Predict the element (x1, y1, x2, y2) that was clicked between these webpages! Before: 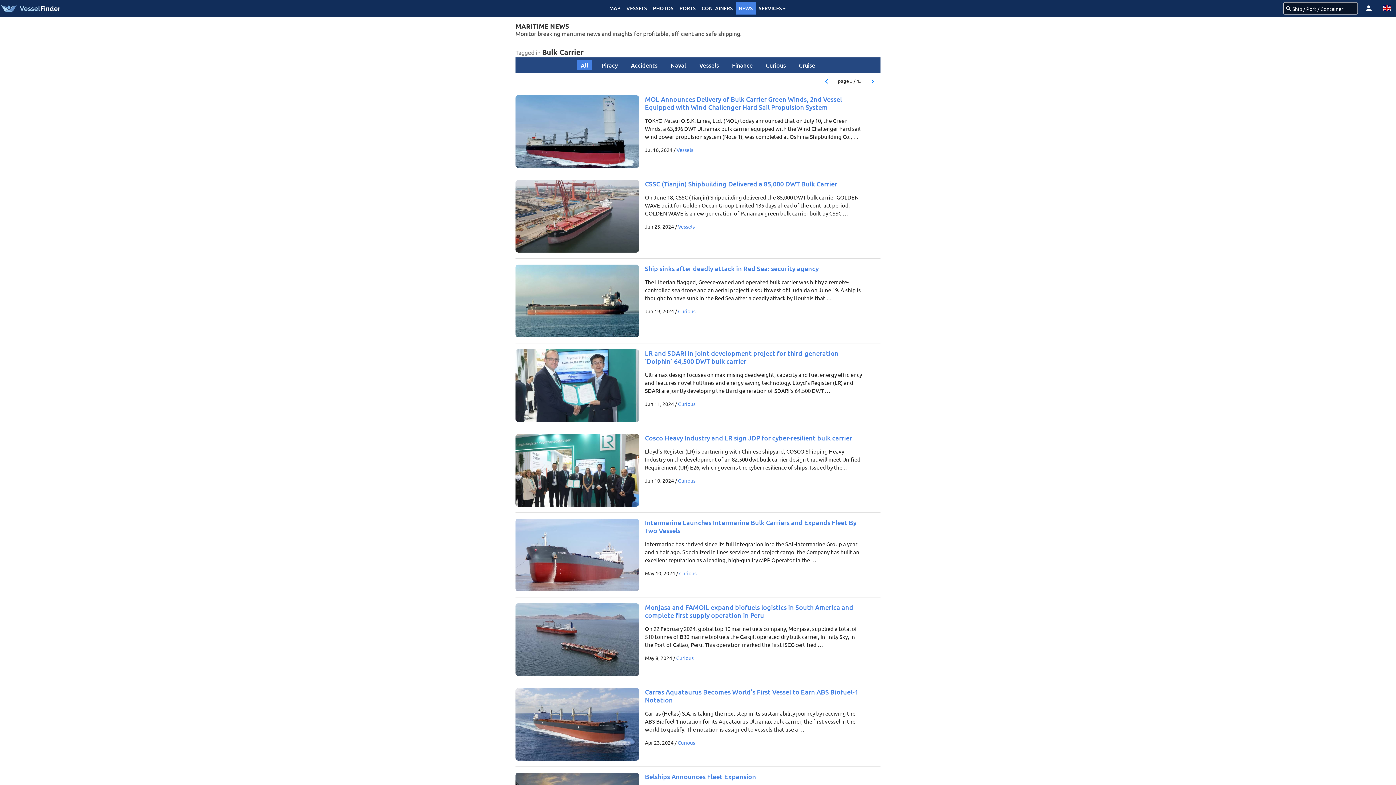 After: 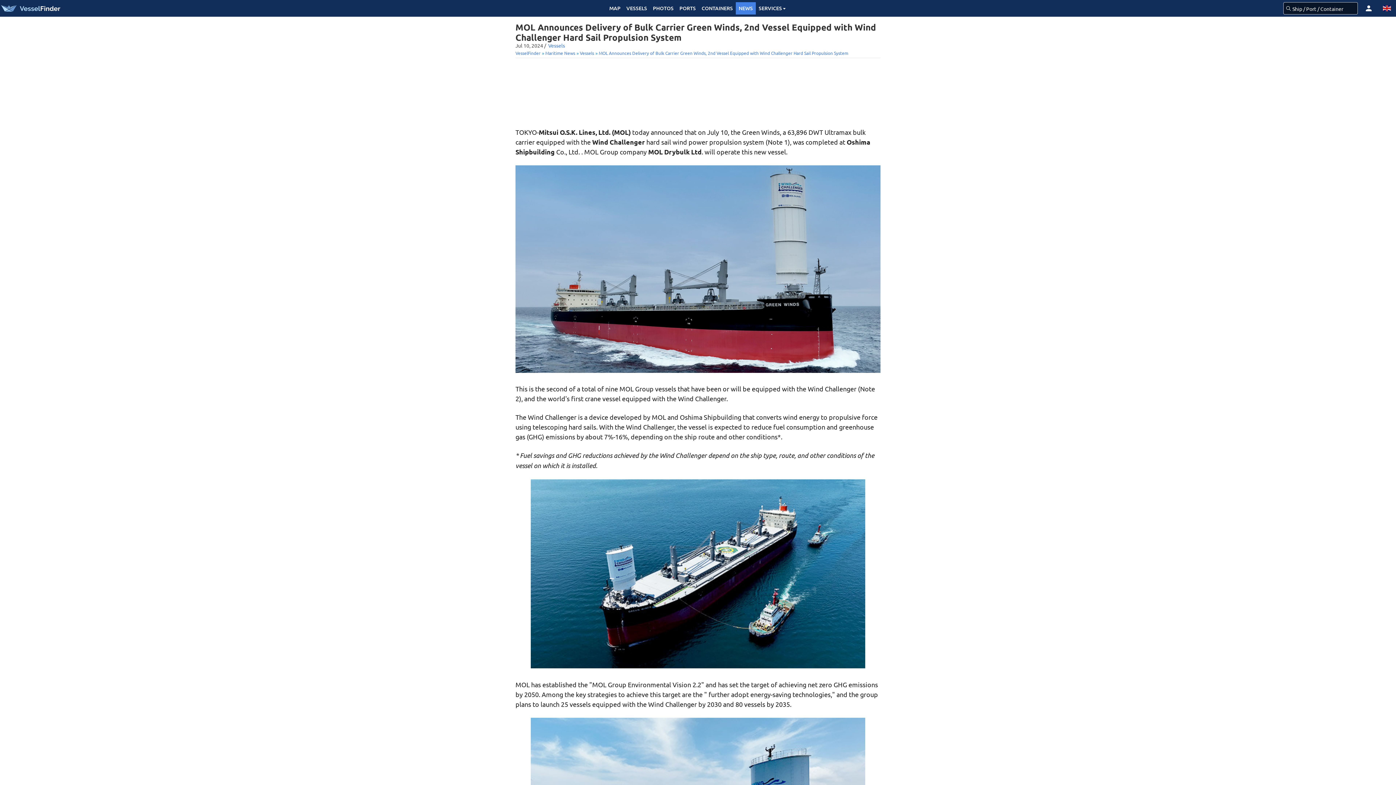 Action: bbox: (515, 95, 639, 168)